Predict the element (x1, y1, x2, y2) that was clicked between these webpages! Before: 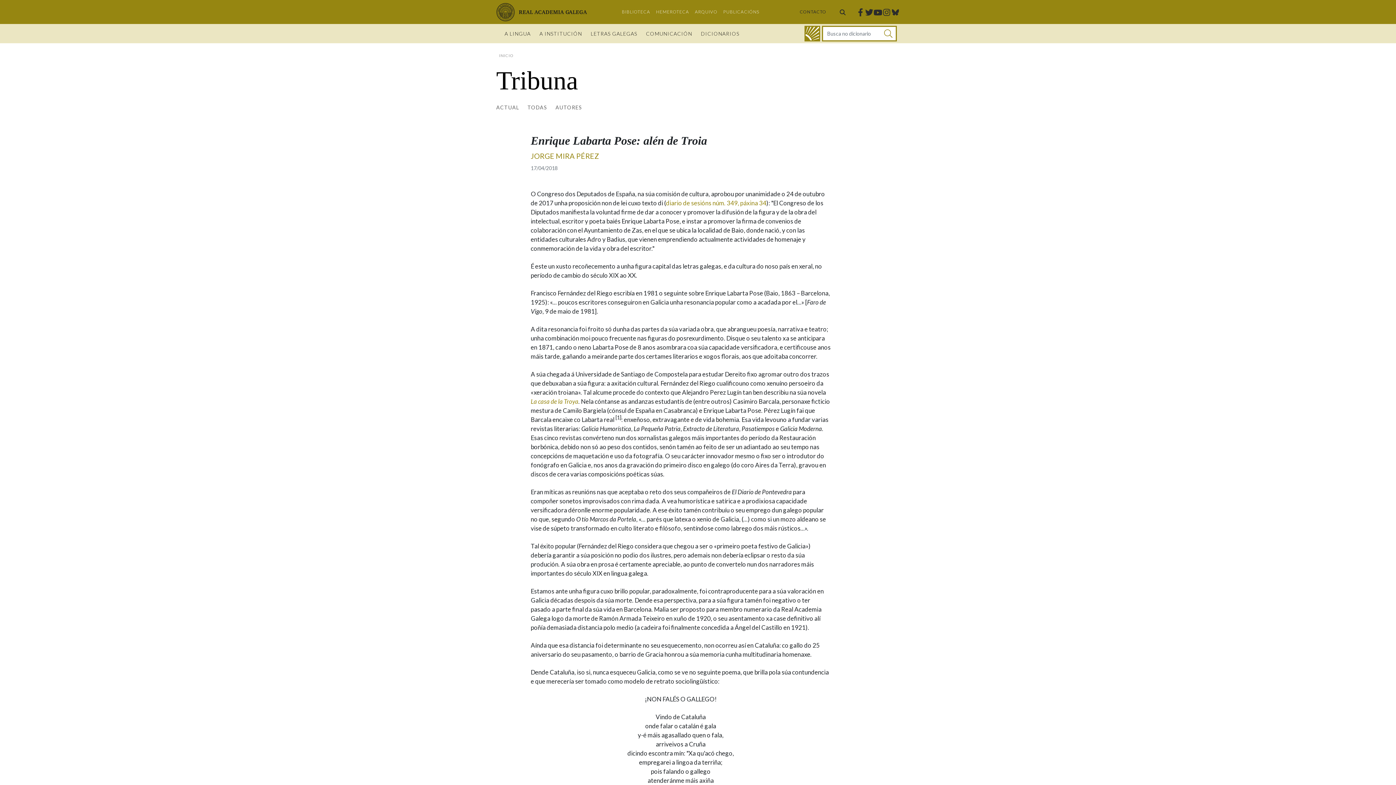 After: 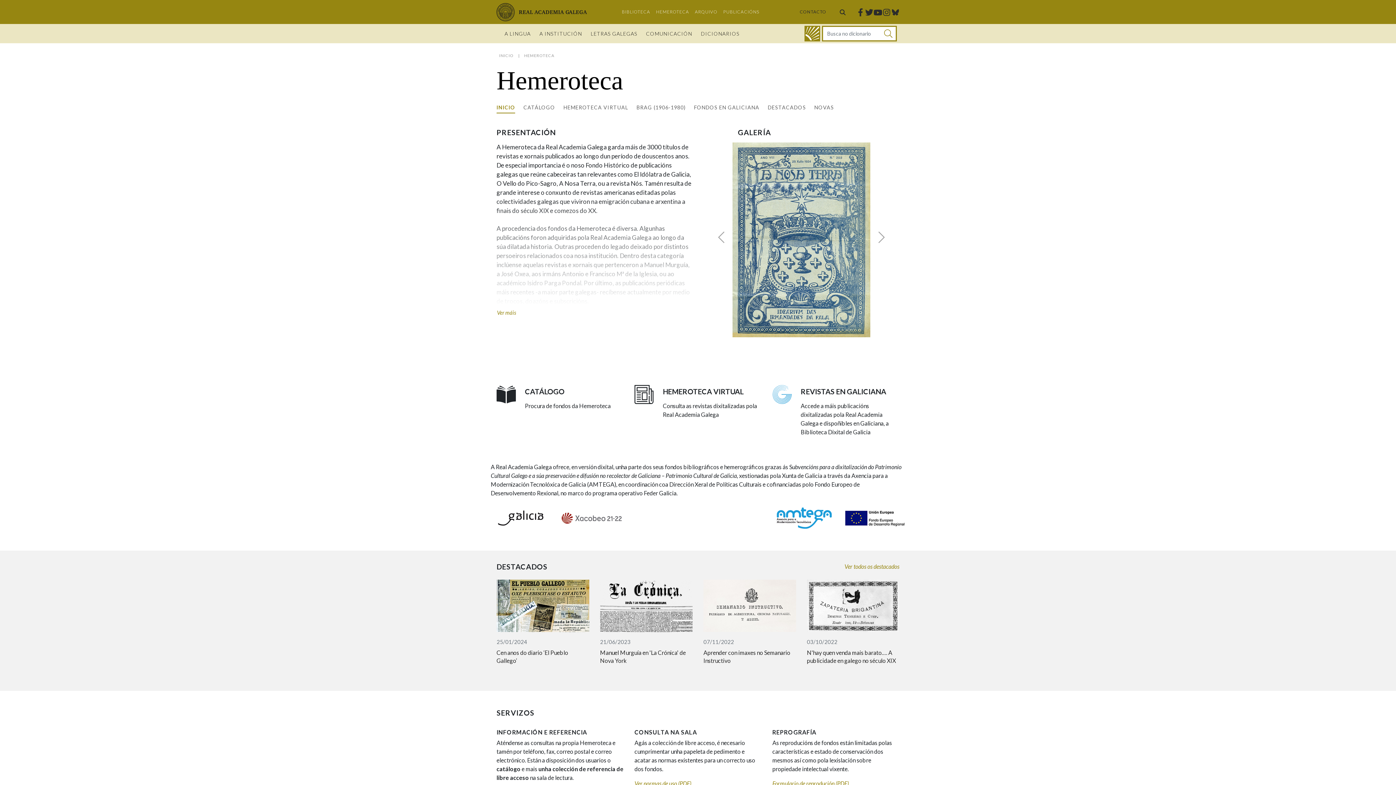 Action: label: HEMEROTECA bbox: (653, 4, 692, 19)